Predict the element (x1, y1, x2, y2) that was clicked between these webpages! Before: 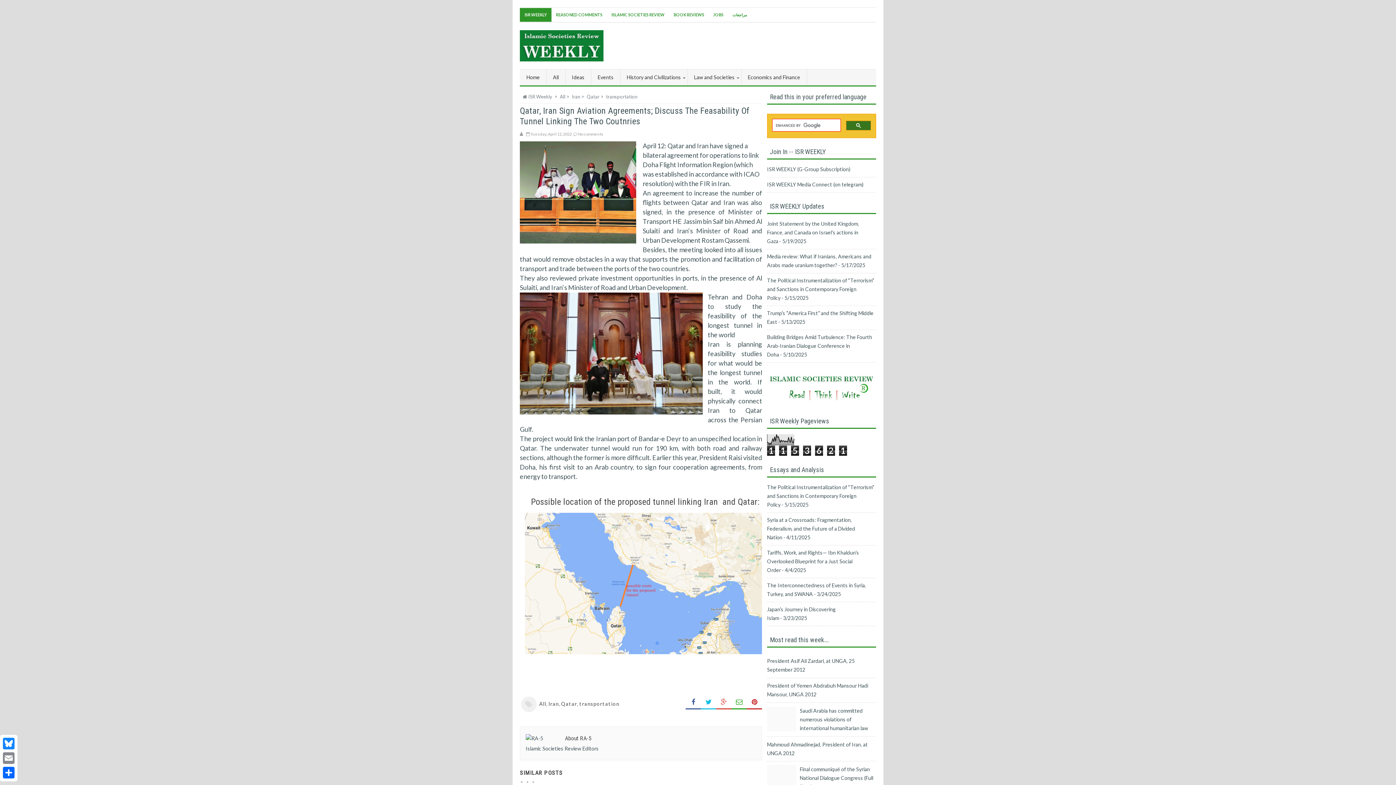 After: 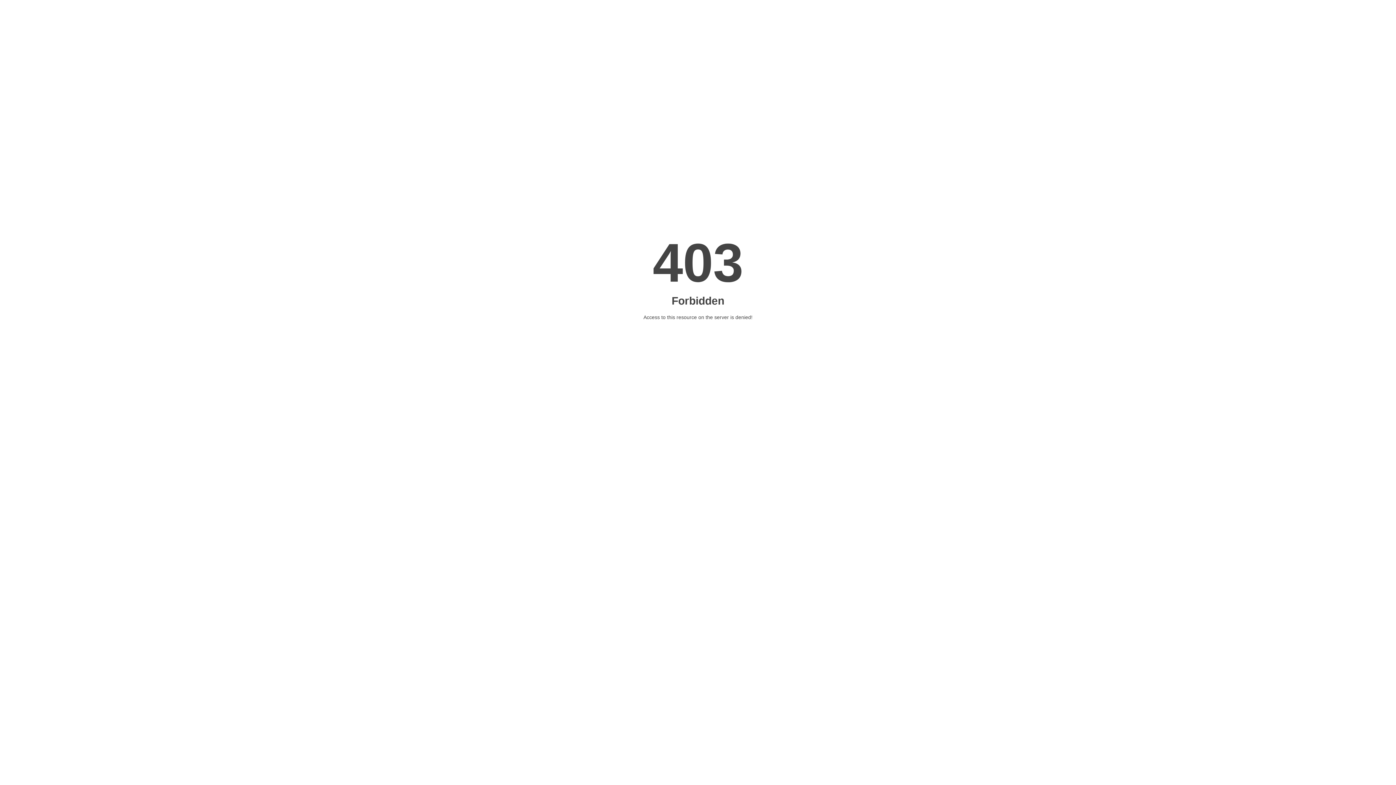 Action: bbox: (551, 8, 607, 21) label: REASONED COMMENTS